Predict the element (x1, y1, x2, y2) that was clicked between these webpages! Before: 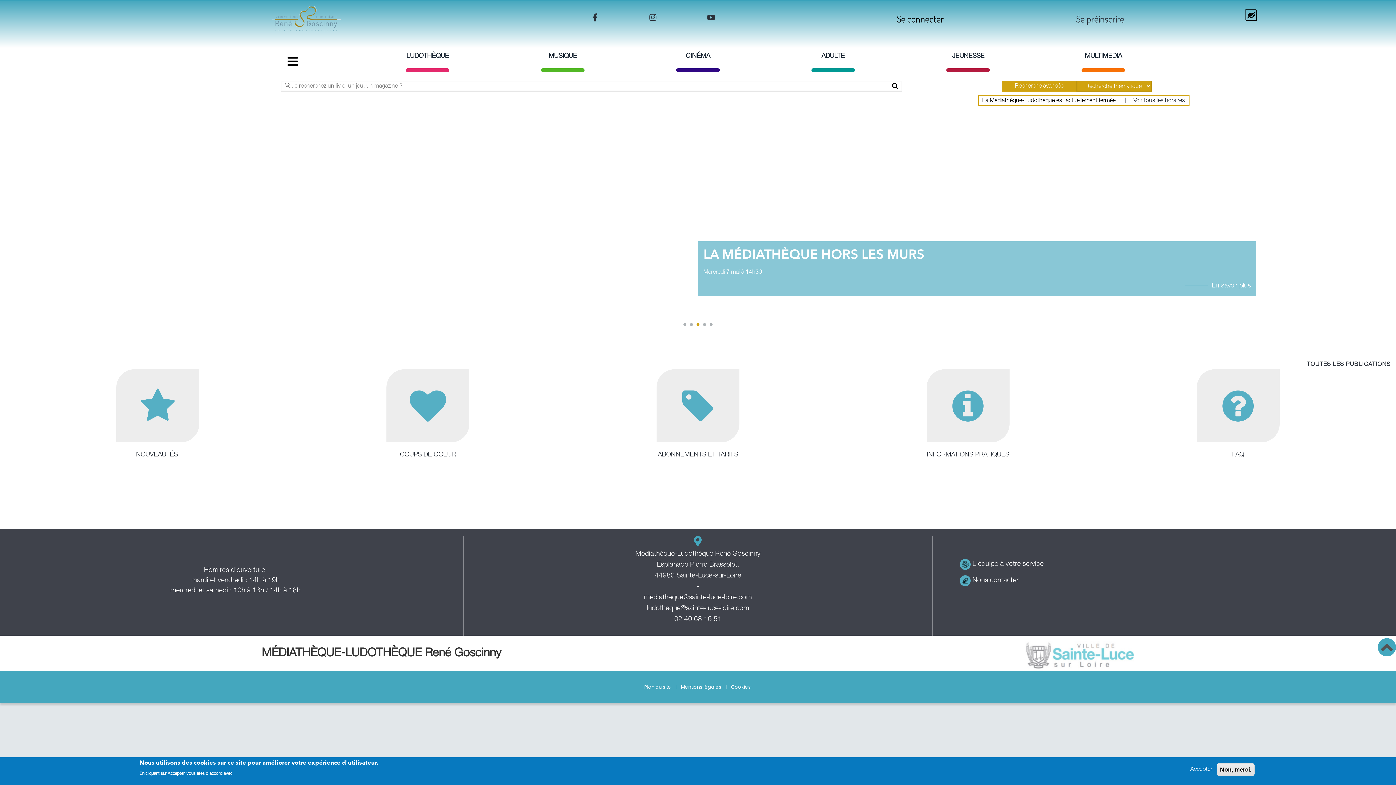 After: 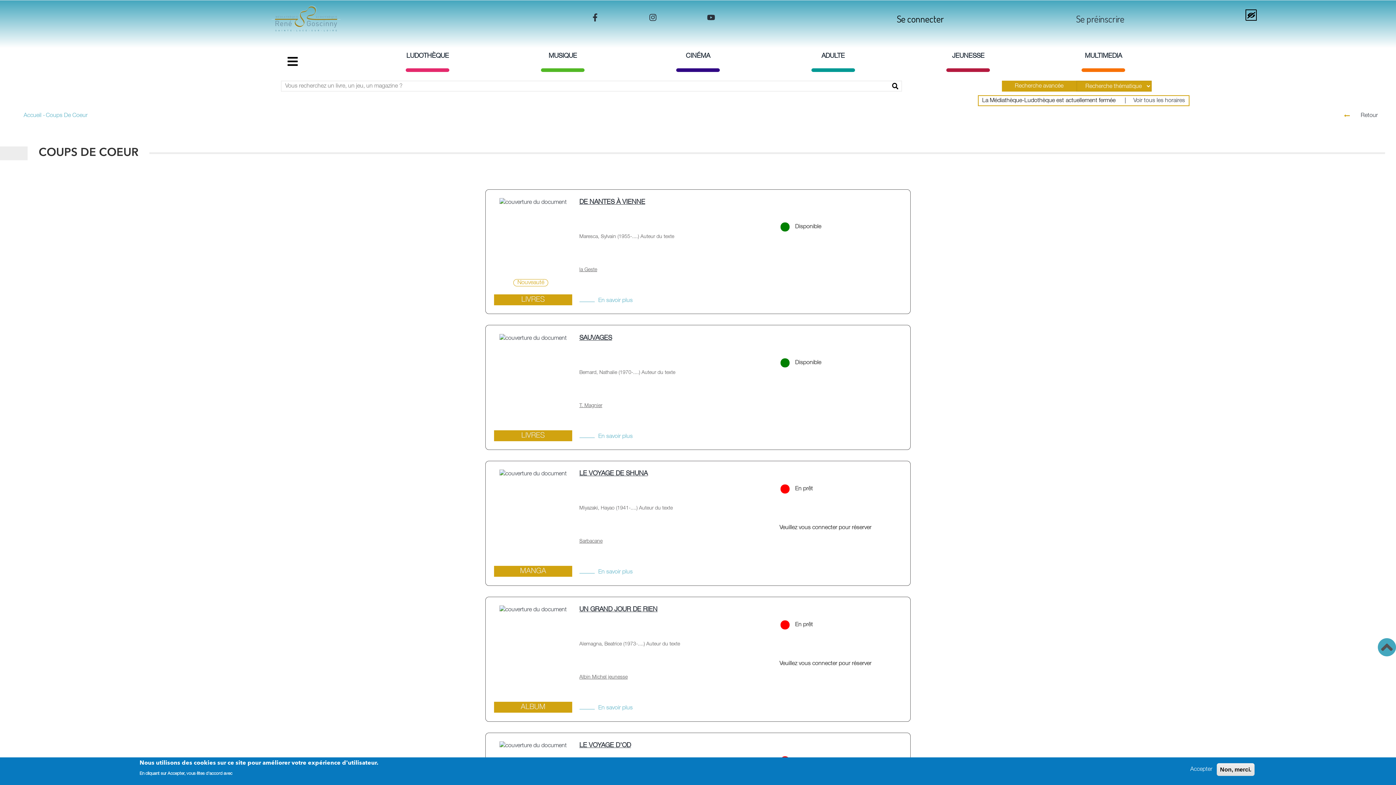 Action: label: COUPS DE COEUR bbox: (386, 369, 469, 457)